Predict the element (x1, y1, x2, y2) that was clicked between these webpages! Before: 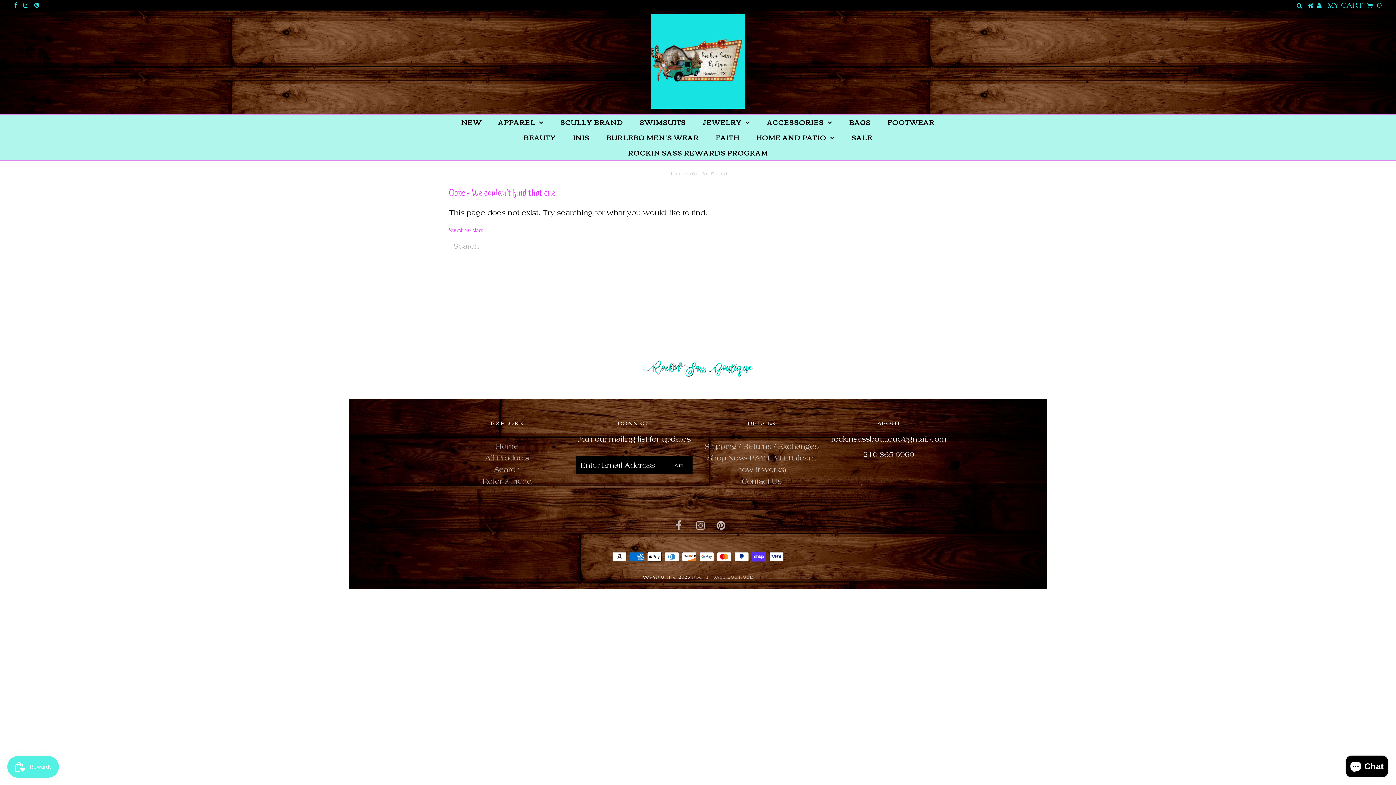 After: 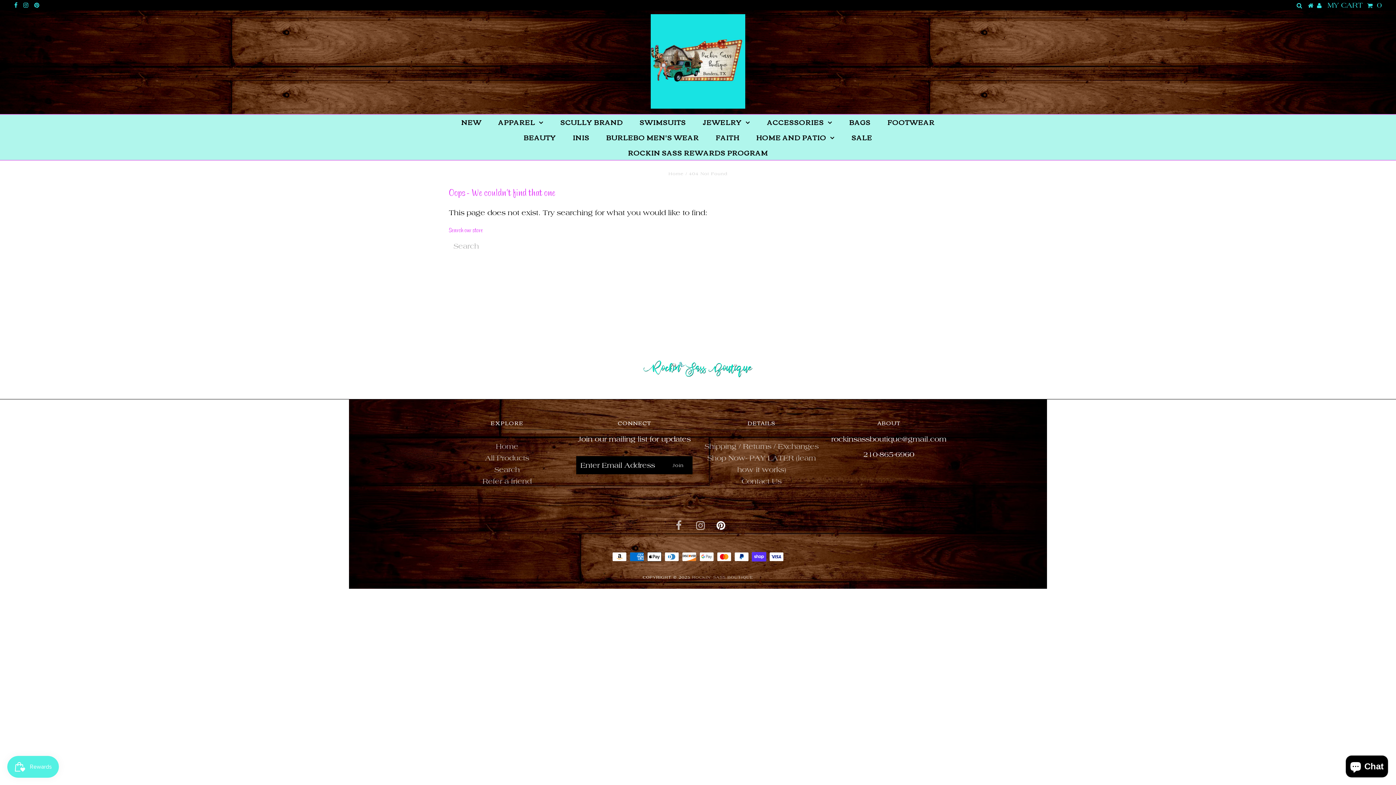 Action: bbox: (716, 524, 725, 531)